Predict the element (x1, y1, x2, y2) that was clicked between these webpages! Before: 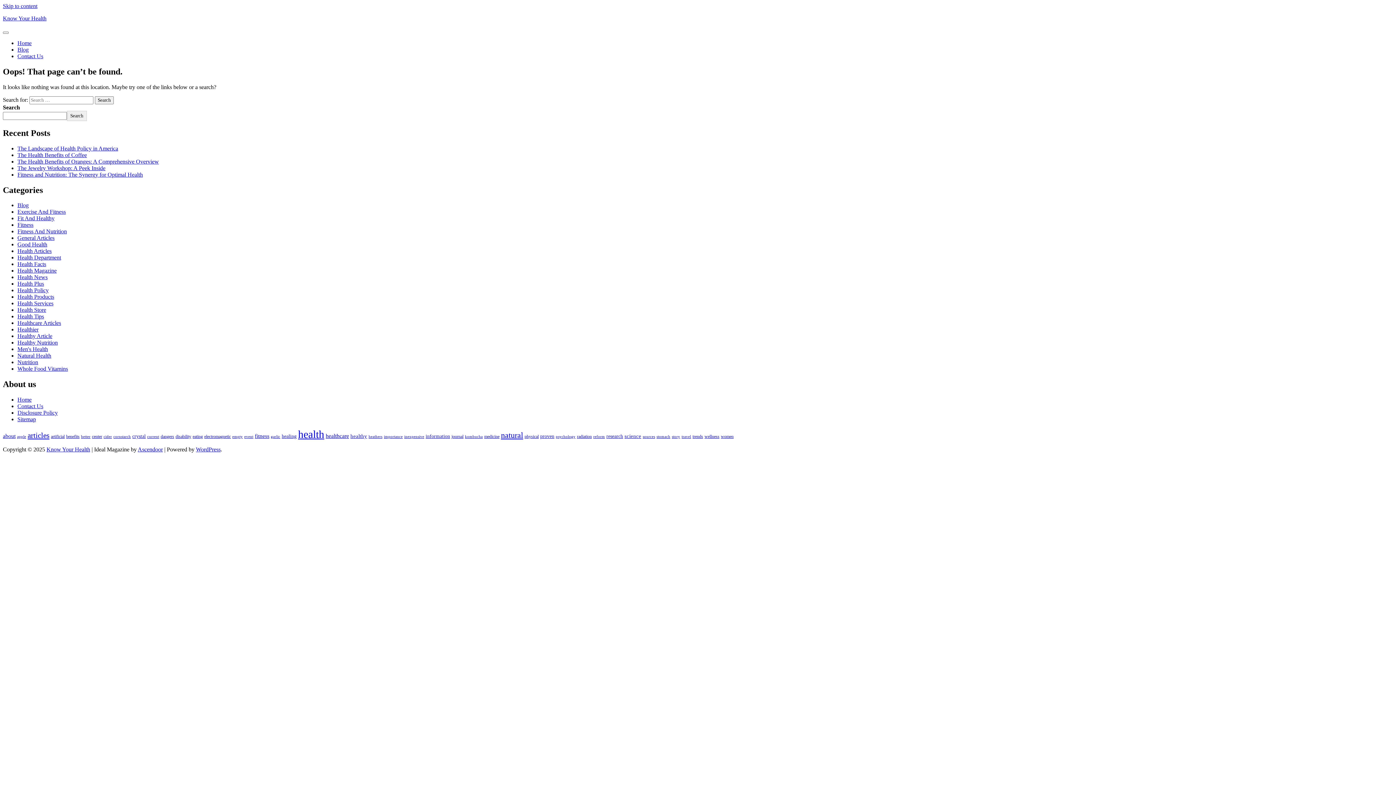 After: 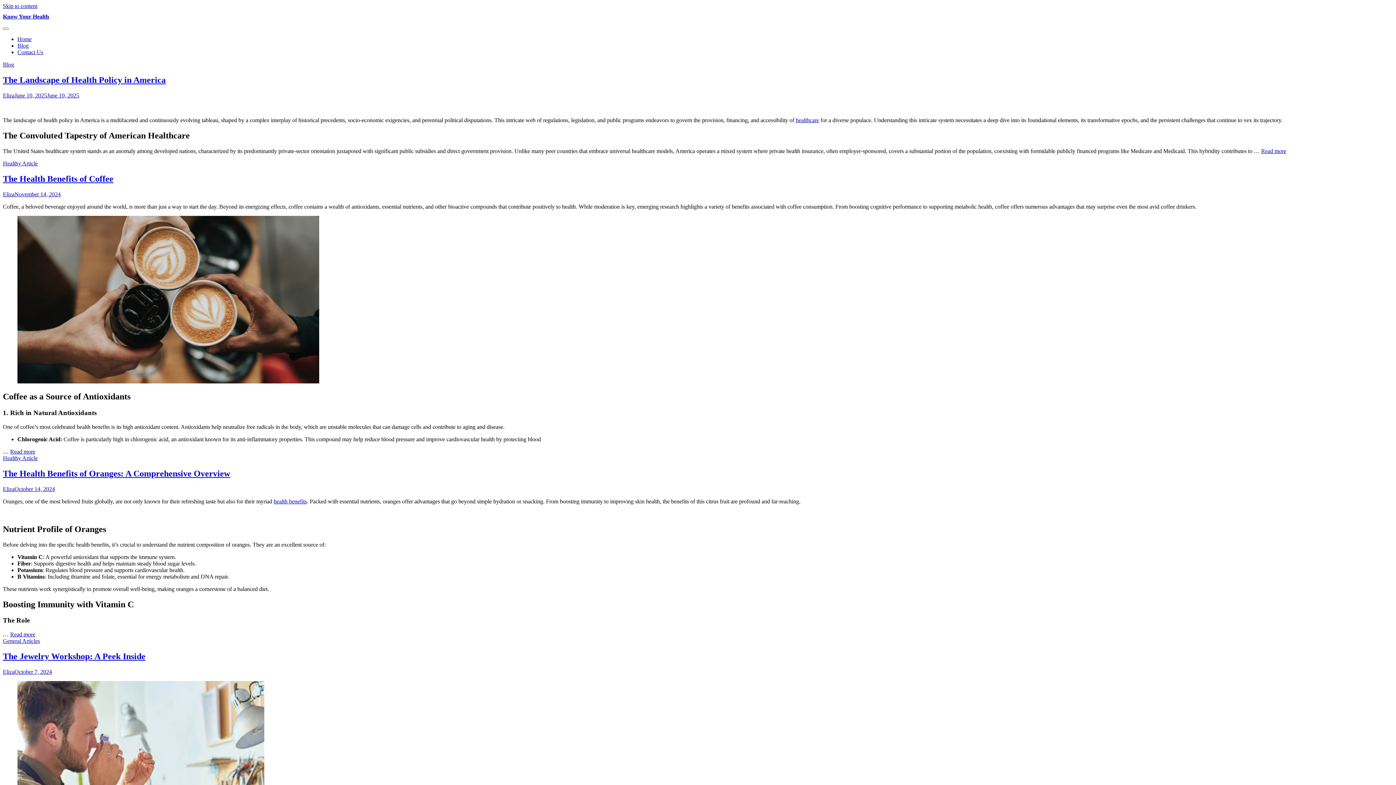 Action: bbox: (17, 40, 31, 46) label: Home